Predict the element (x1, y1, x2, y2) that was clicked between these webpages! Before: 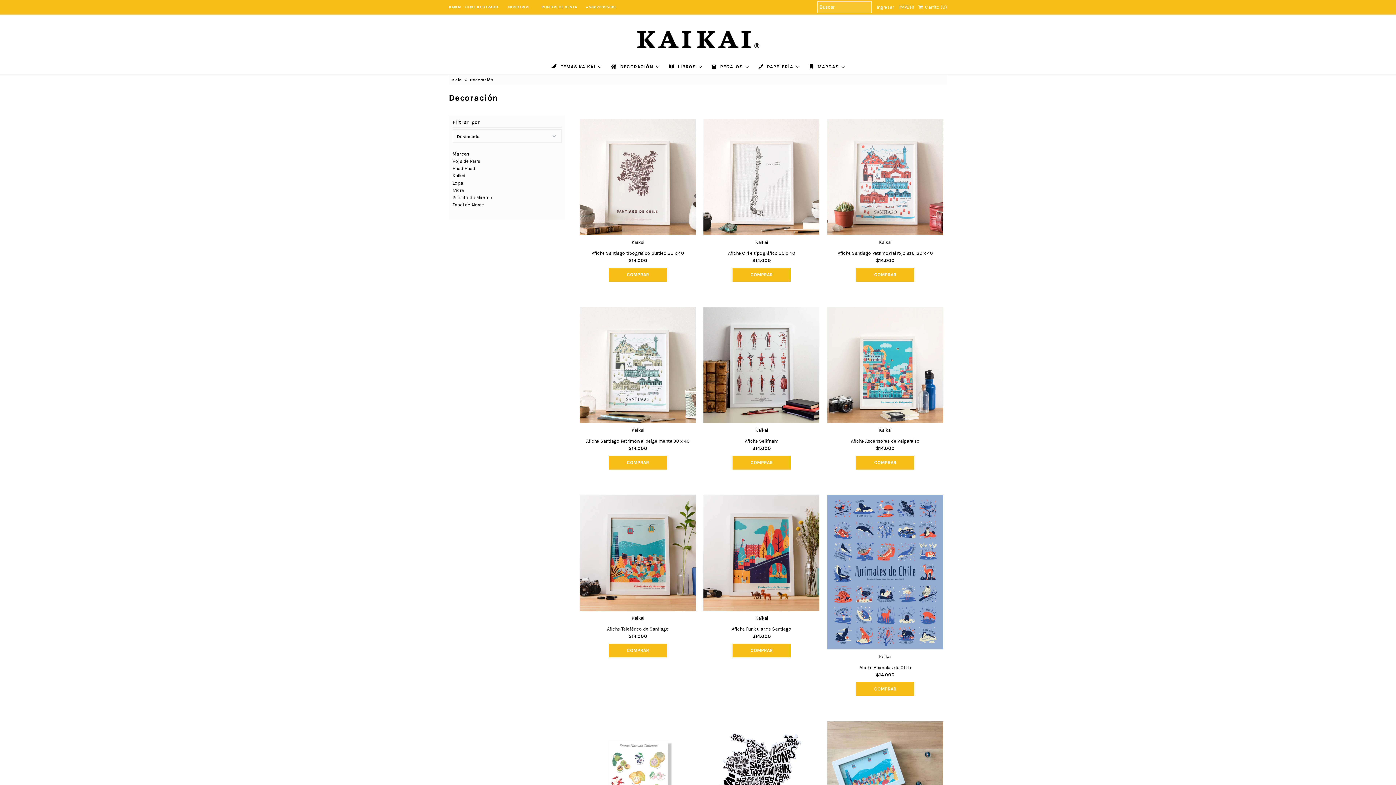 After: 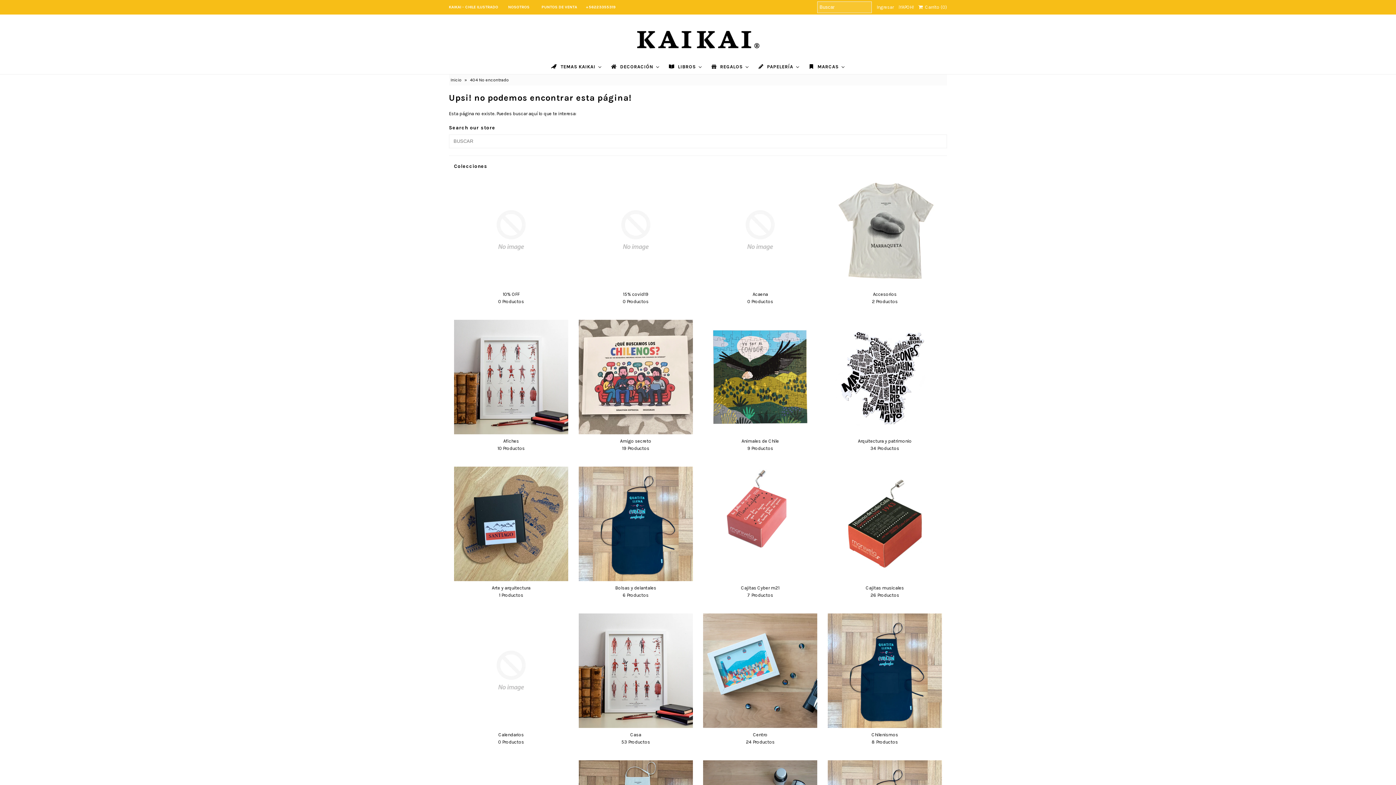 Action: bbox: (452, 194, 492, 200) label: Pajarito de Mimbre